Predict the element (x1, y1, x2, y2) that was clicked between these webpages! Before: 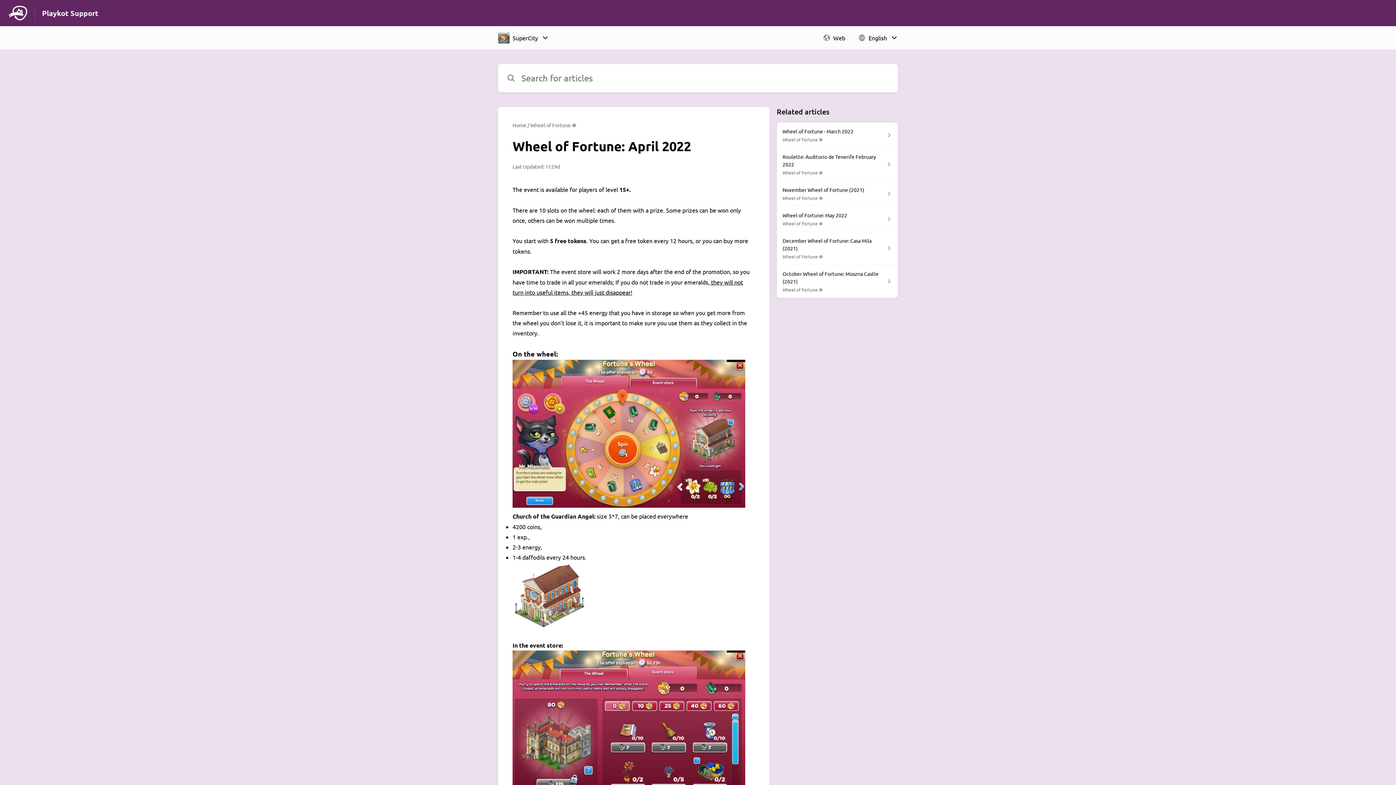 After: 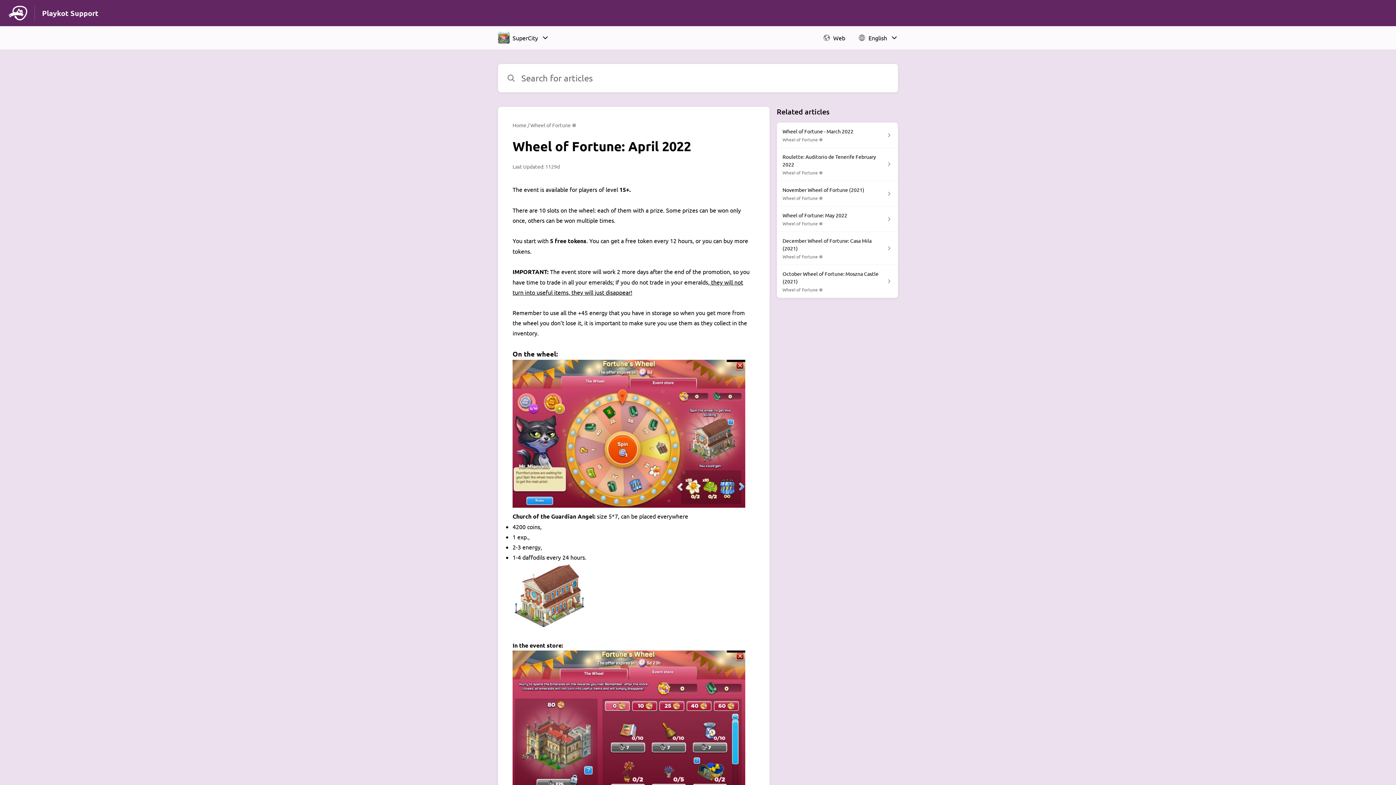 Action: bbox: (512, 360, 745, 508)